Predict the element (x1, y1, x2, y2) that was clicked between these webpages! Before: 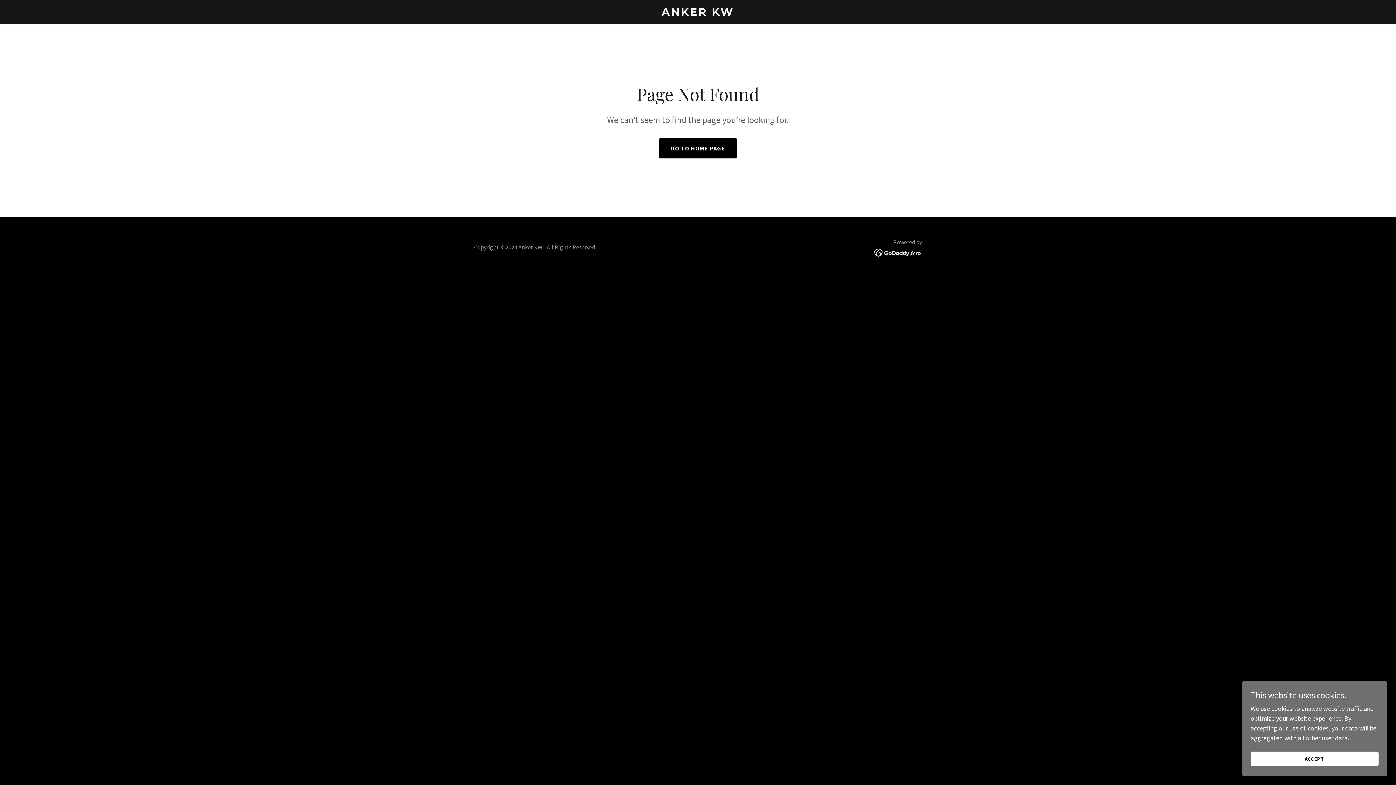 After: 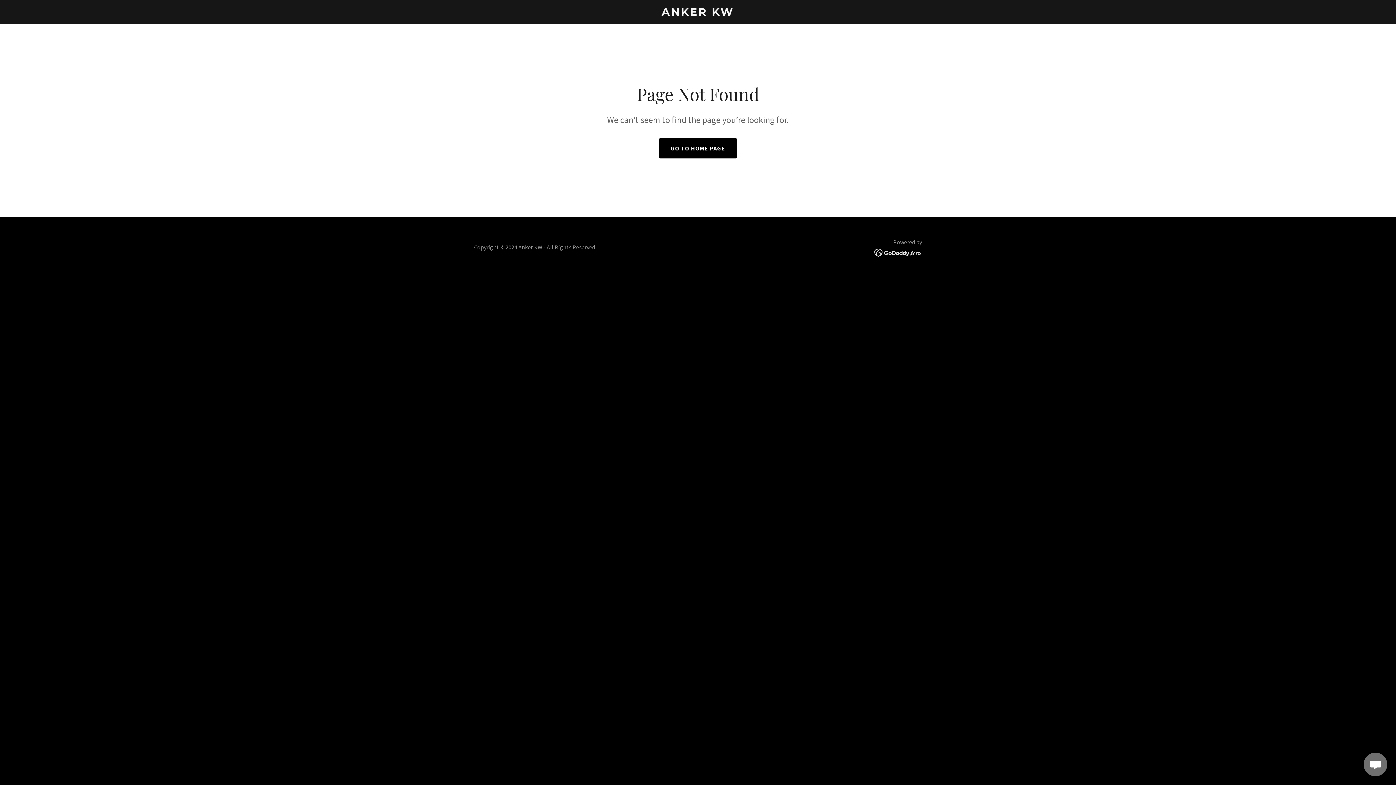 Action: label: ACCEPT bbox: (1250, 752, 1378, 766)